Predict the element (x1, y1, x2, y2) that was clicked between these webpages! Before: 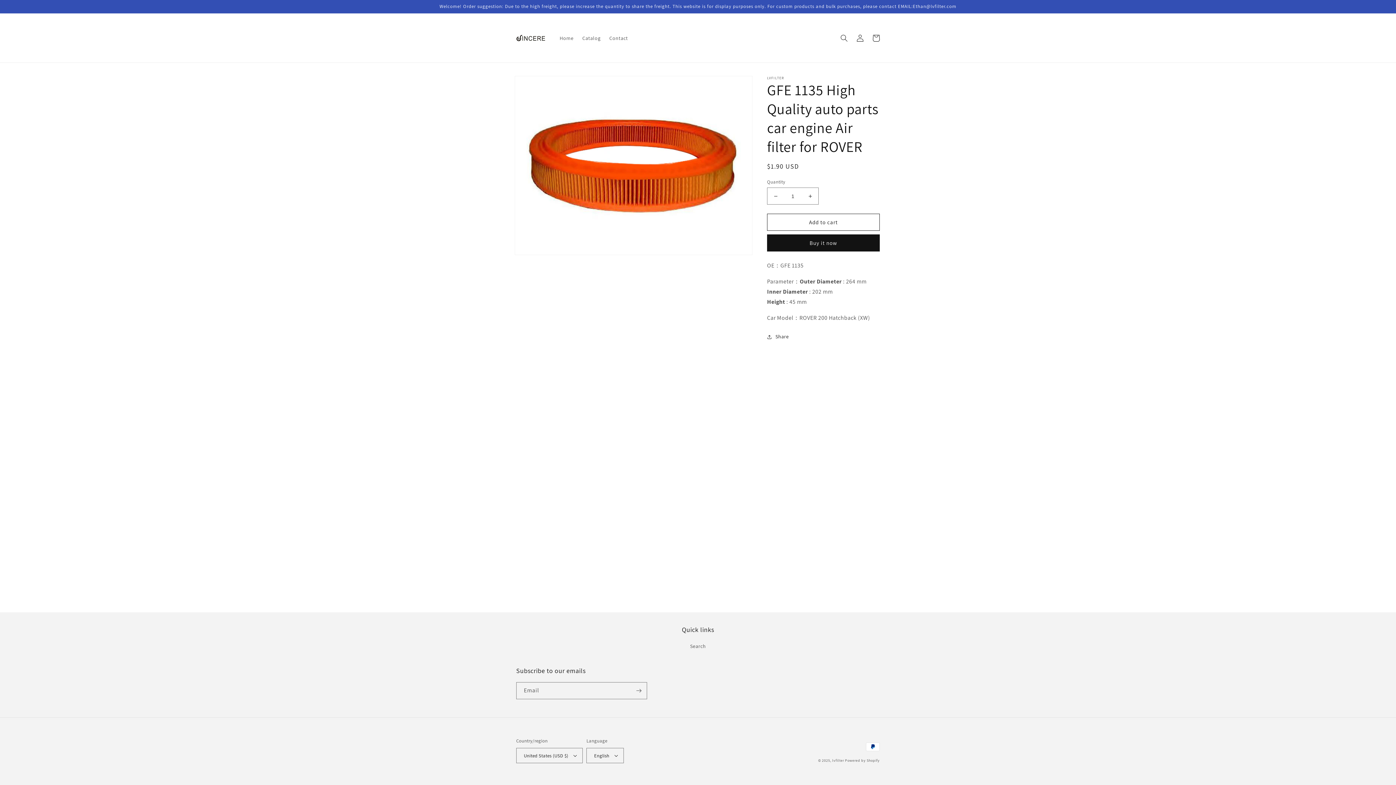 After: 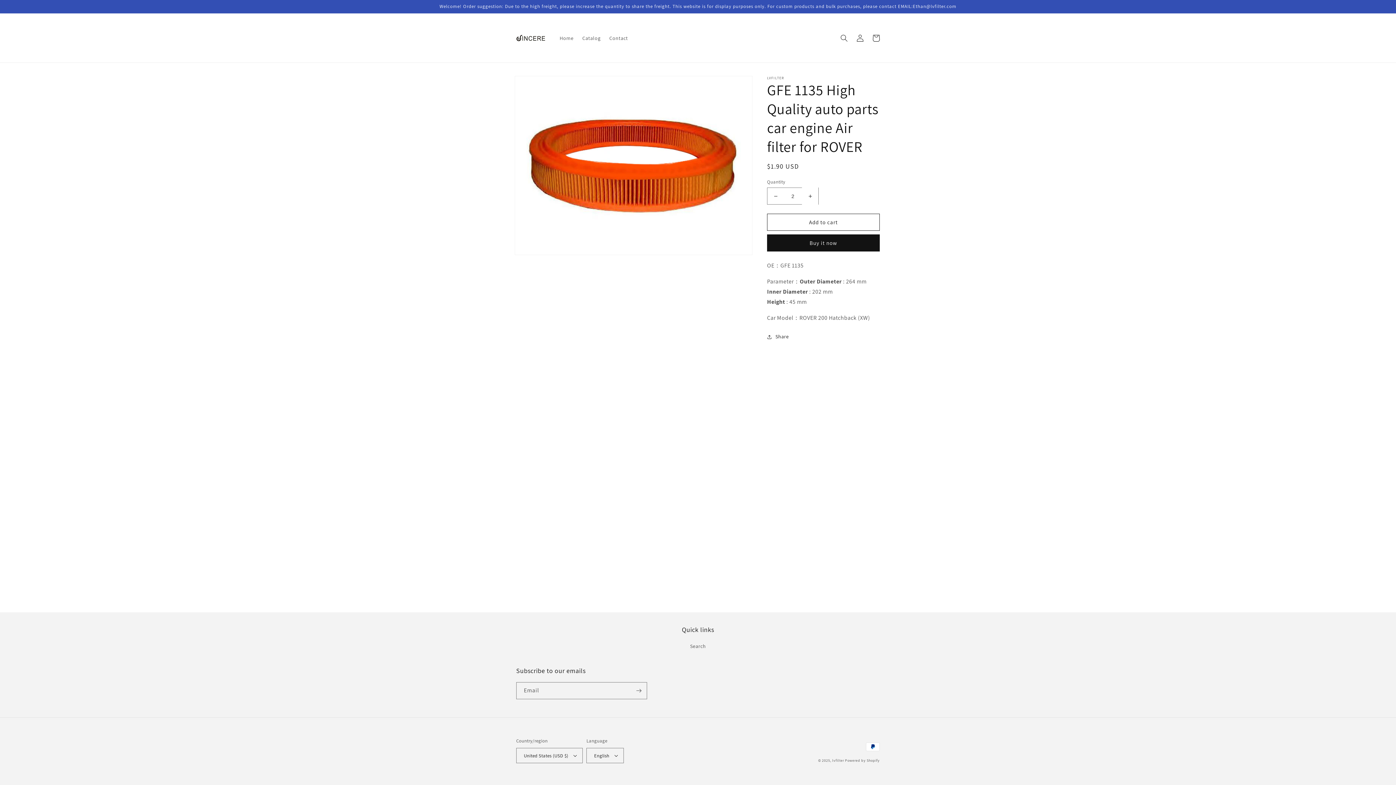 Action: bbox: (802, 187, 818, 204) label: Increase quantity for GFE 1135 High Quality auto parts car engine Air filter for ROVER